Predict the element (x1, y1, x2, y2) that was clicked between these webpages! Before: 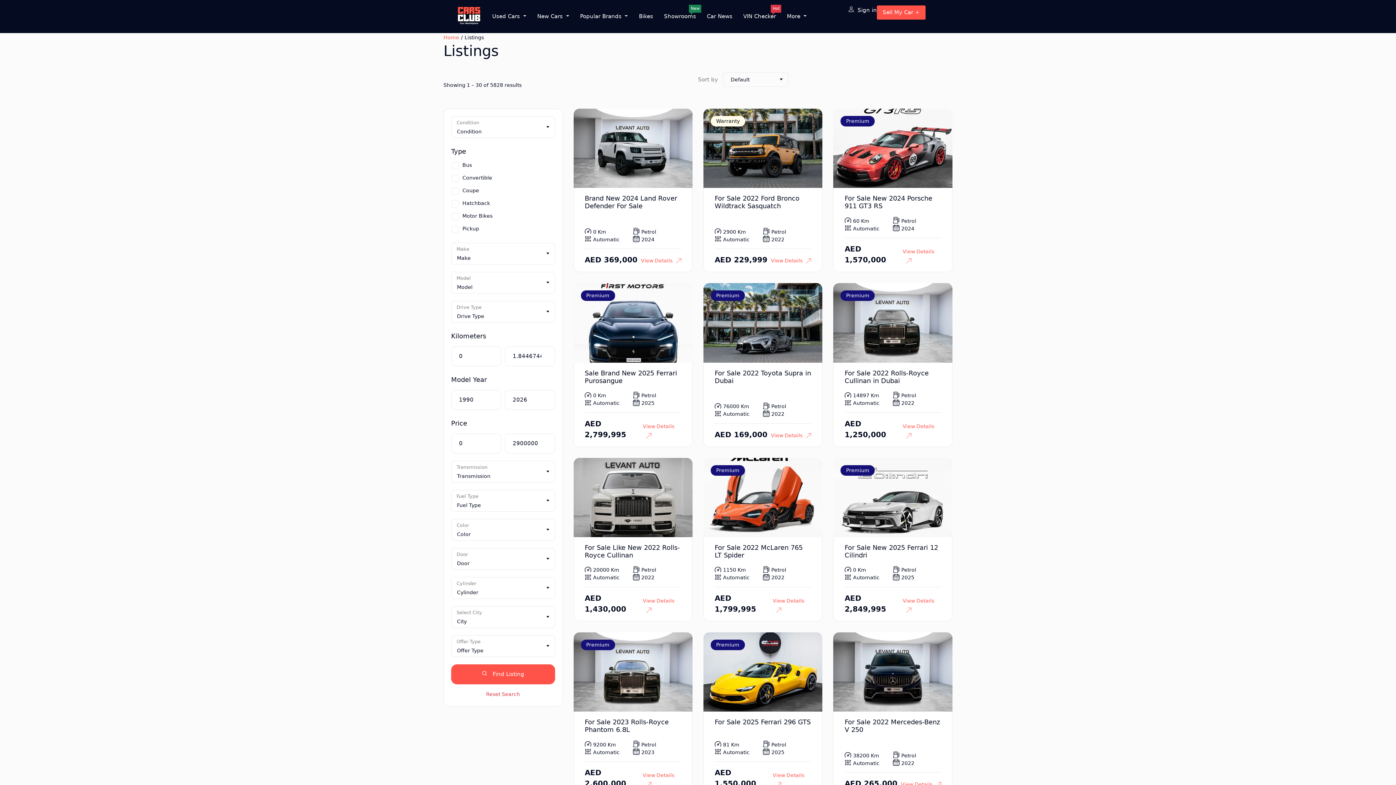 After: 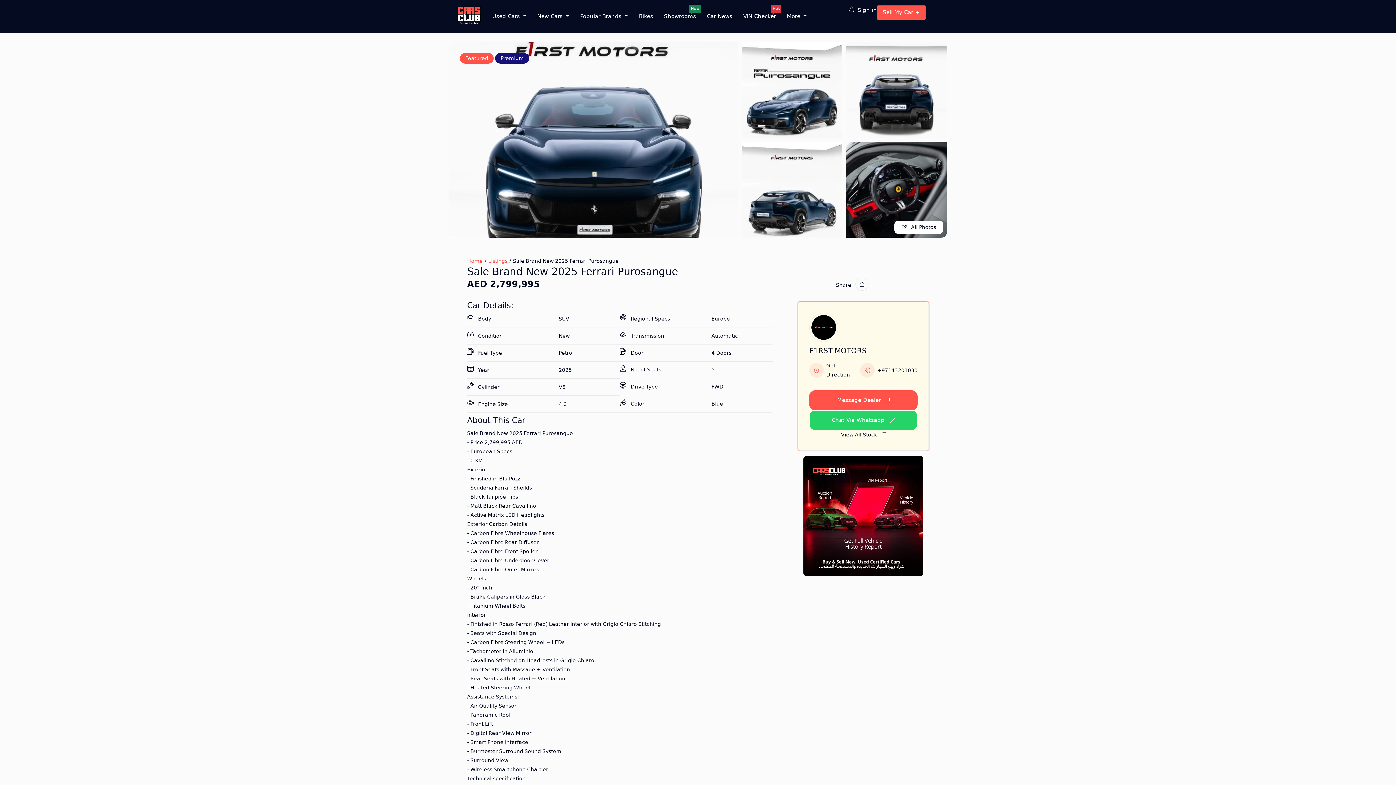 Action: label: View Details bbox: (642, 422, 681, 440)